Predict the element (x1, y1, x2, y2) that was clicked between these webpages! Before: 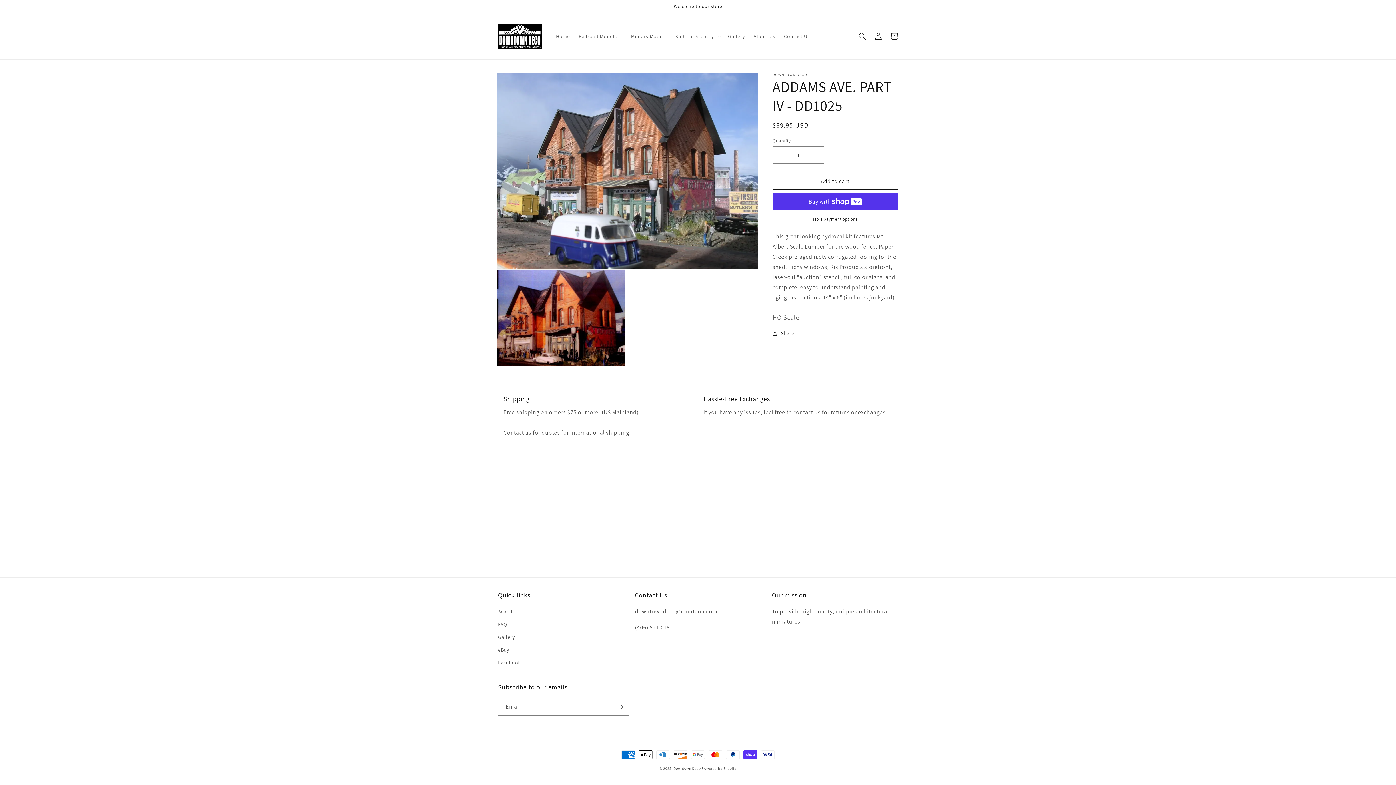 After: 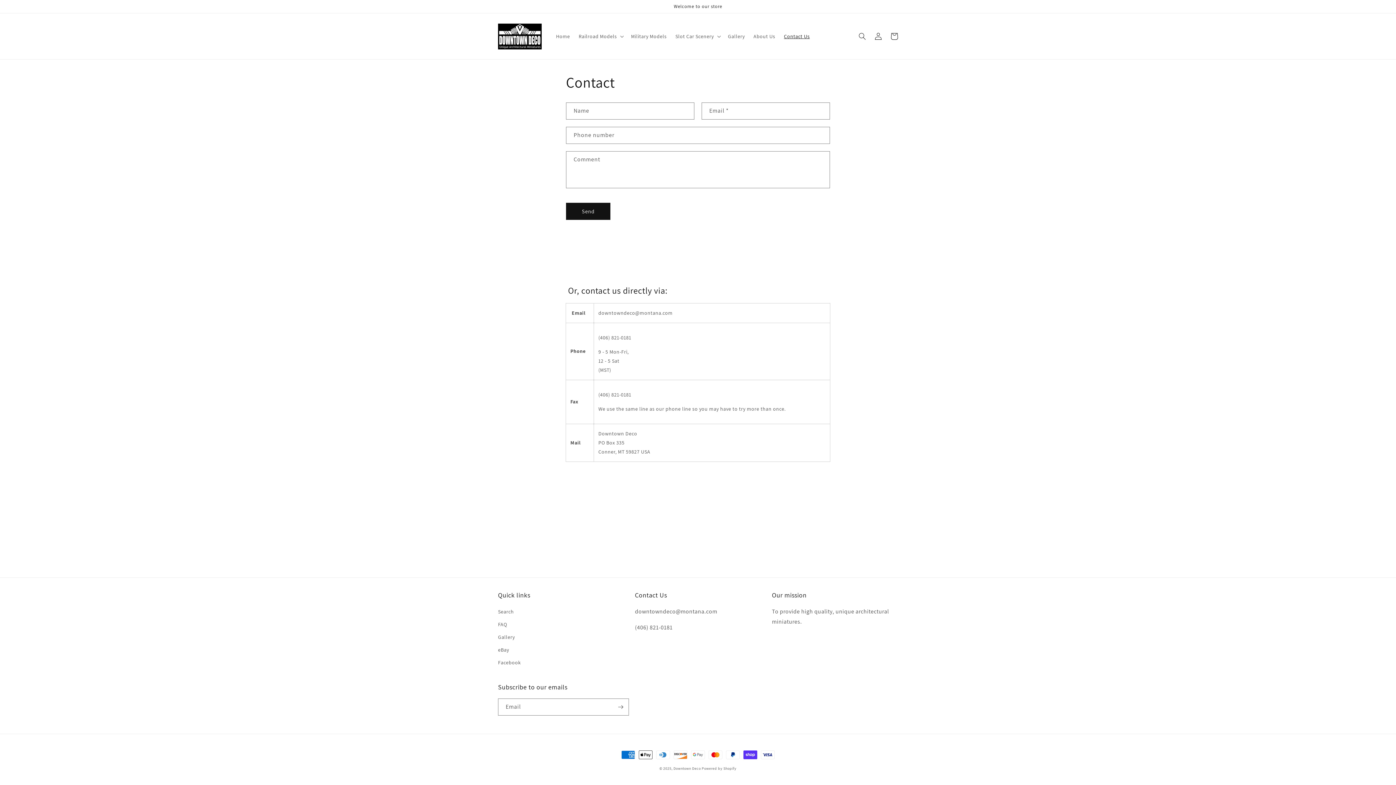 Action: bbox: (779, 28, 814, 44) label: Contact Us